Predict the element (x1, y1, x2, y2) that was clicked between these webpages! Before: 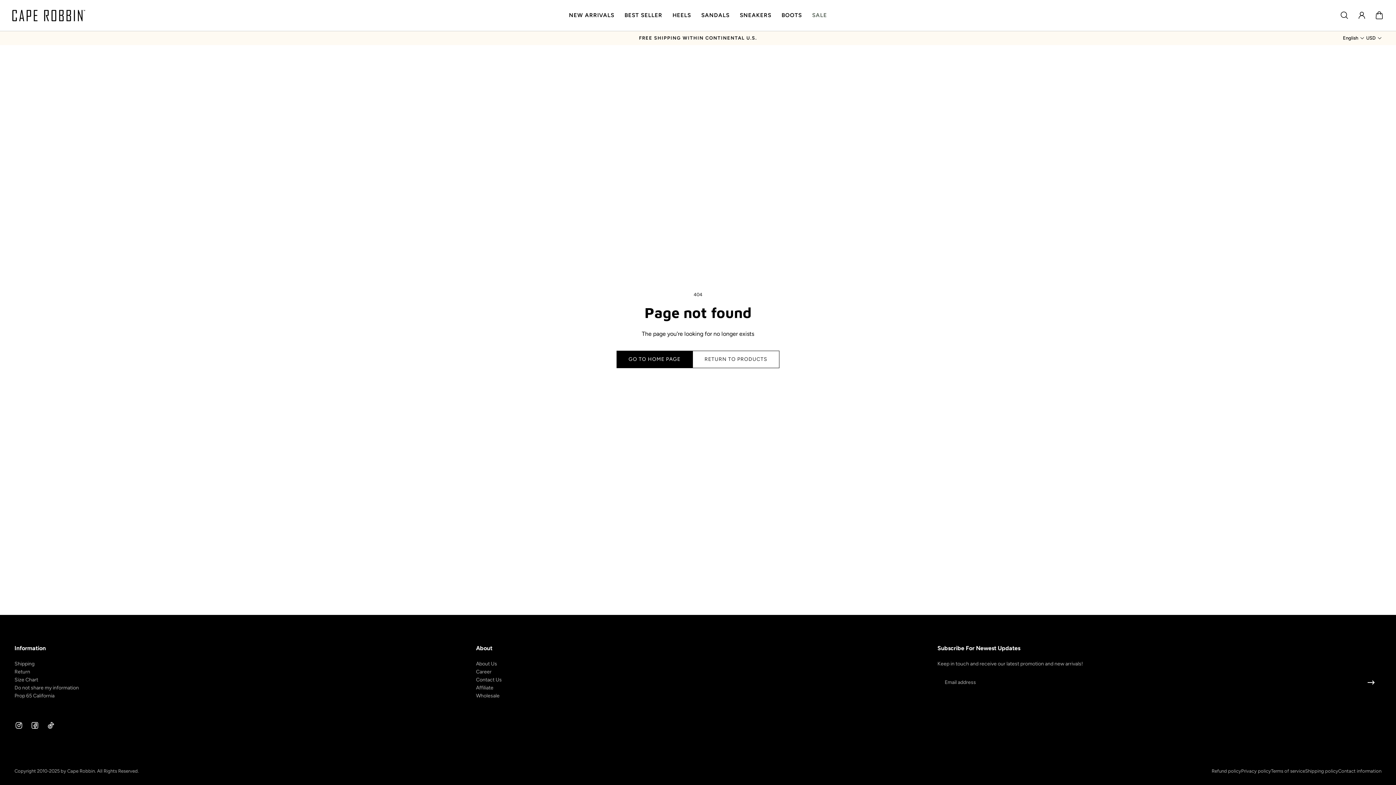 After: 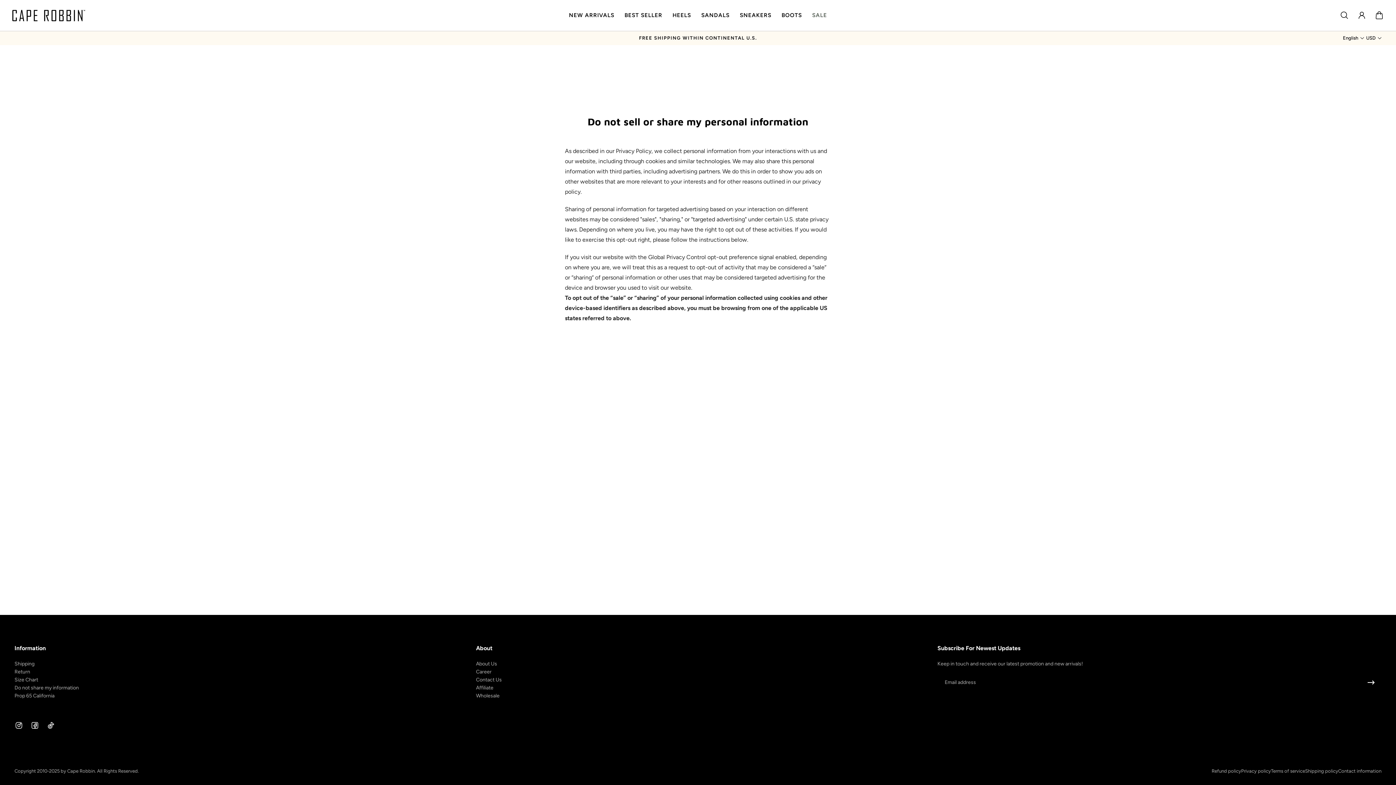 Action: bbox: (14, 684, 78, 692) label: Do not share my information